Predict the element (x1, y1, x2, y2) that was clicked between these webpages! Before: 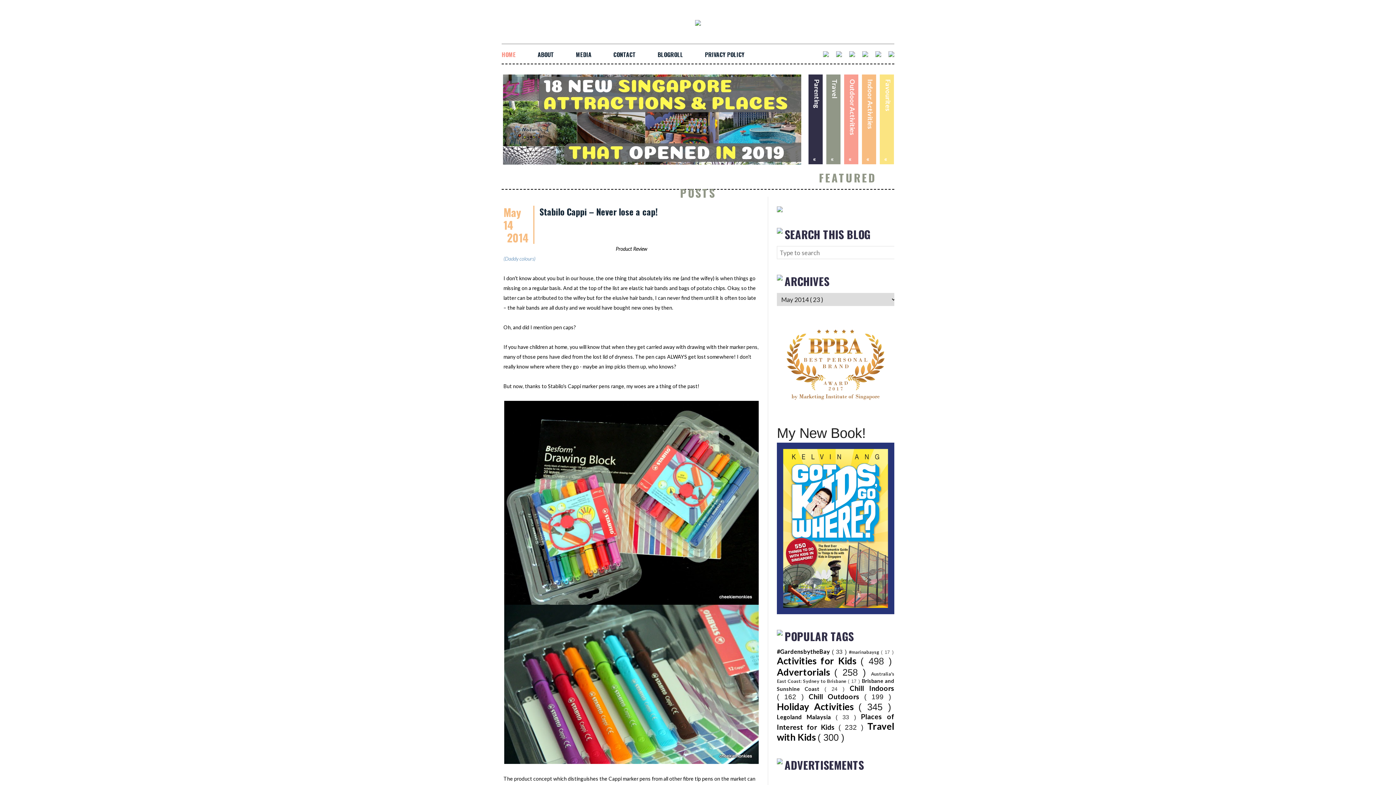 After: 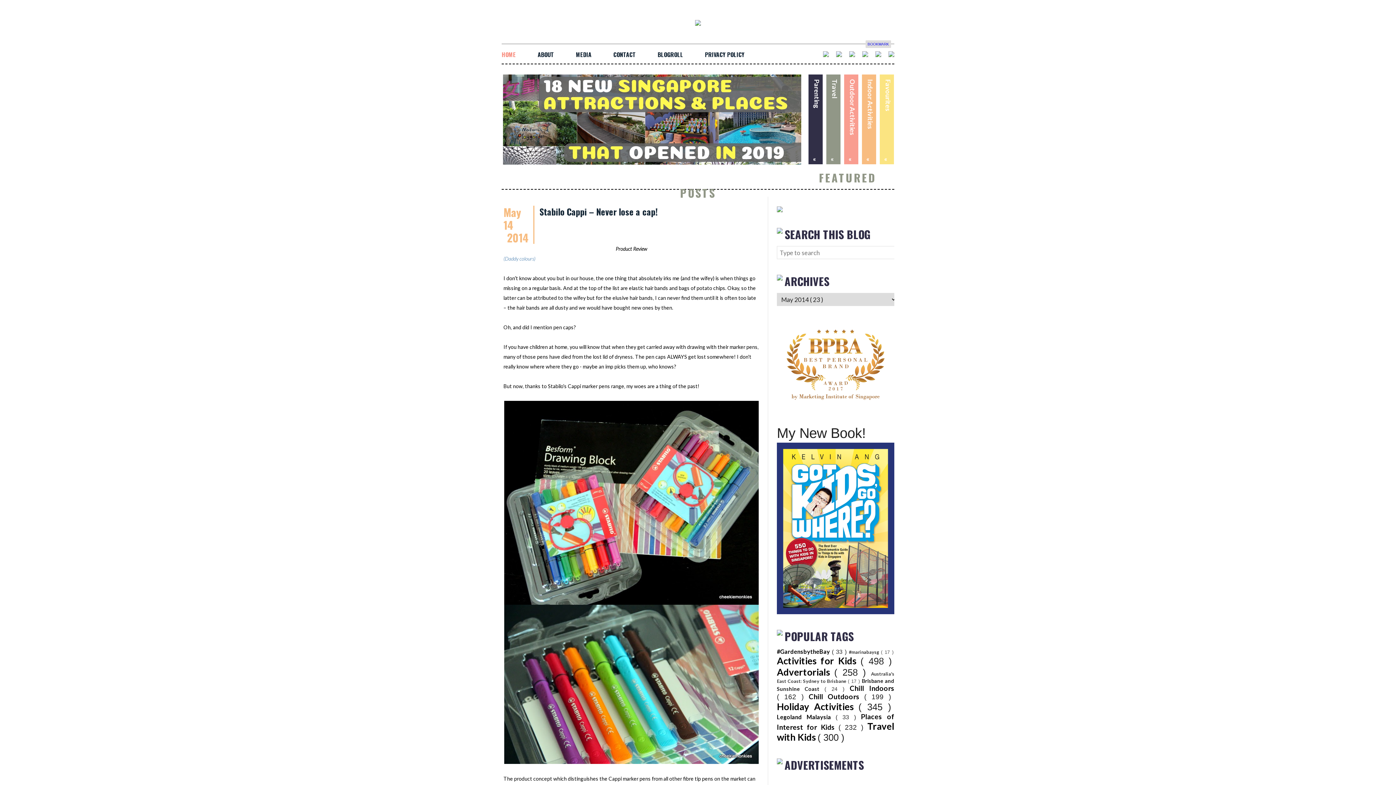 Action: bbox: (875, 50, 881, 56)